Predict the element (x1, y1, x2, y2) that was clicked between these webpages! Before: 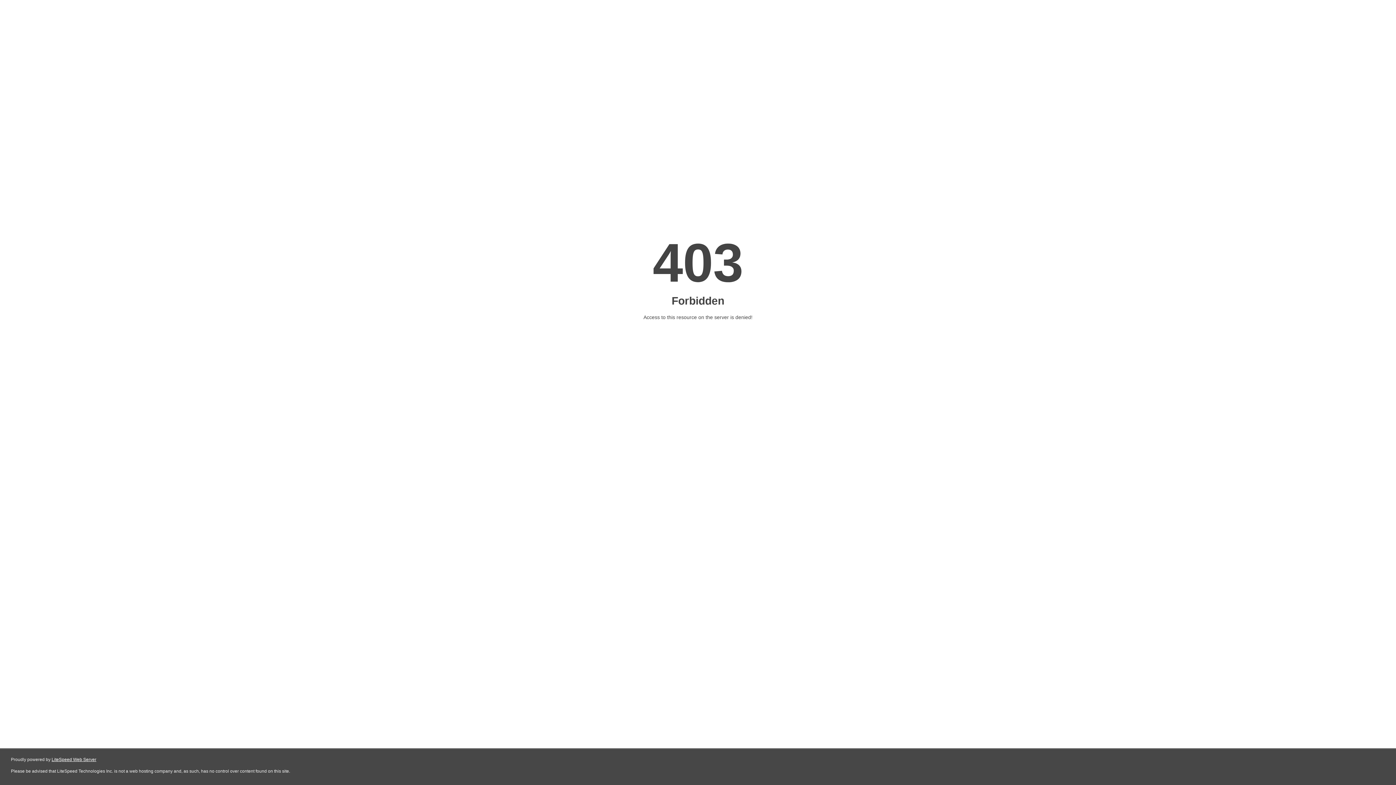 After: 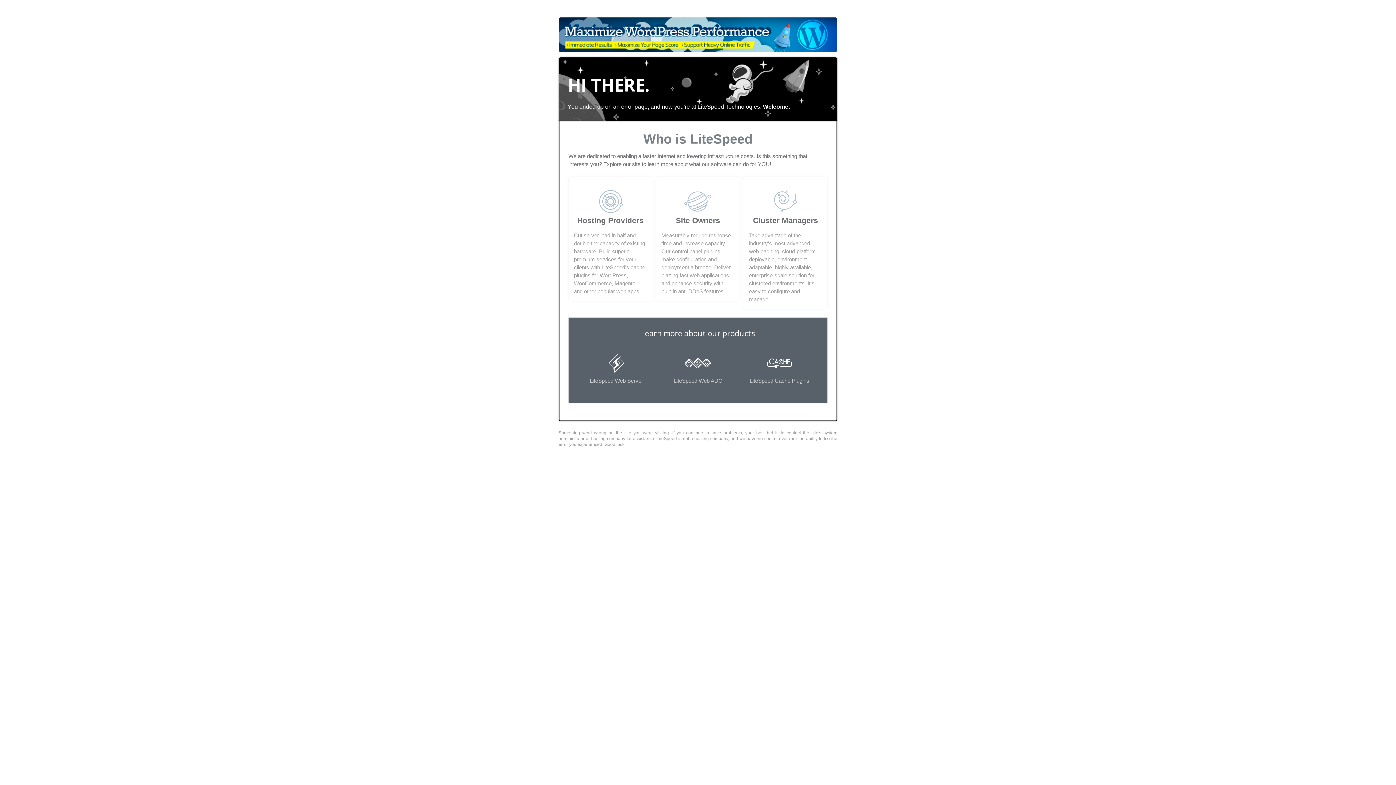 Action: bbox: (51, 757, 96, 762) label: LiteSpeed Web Server